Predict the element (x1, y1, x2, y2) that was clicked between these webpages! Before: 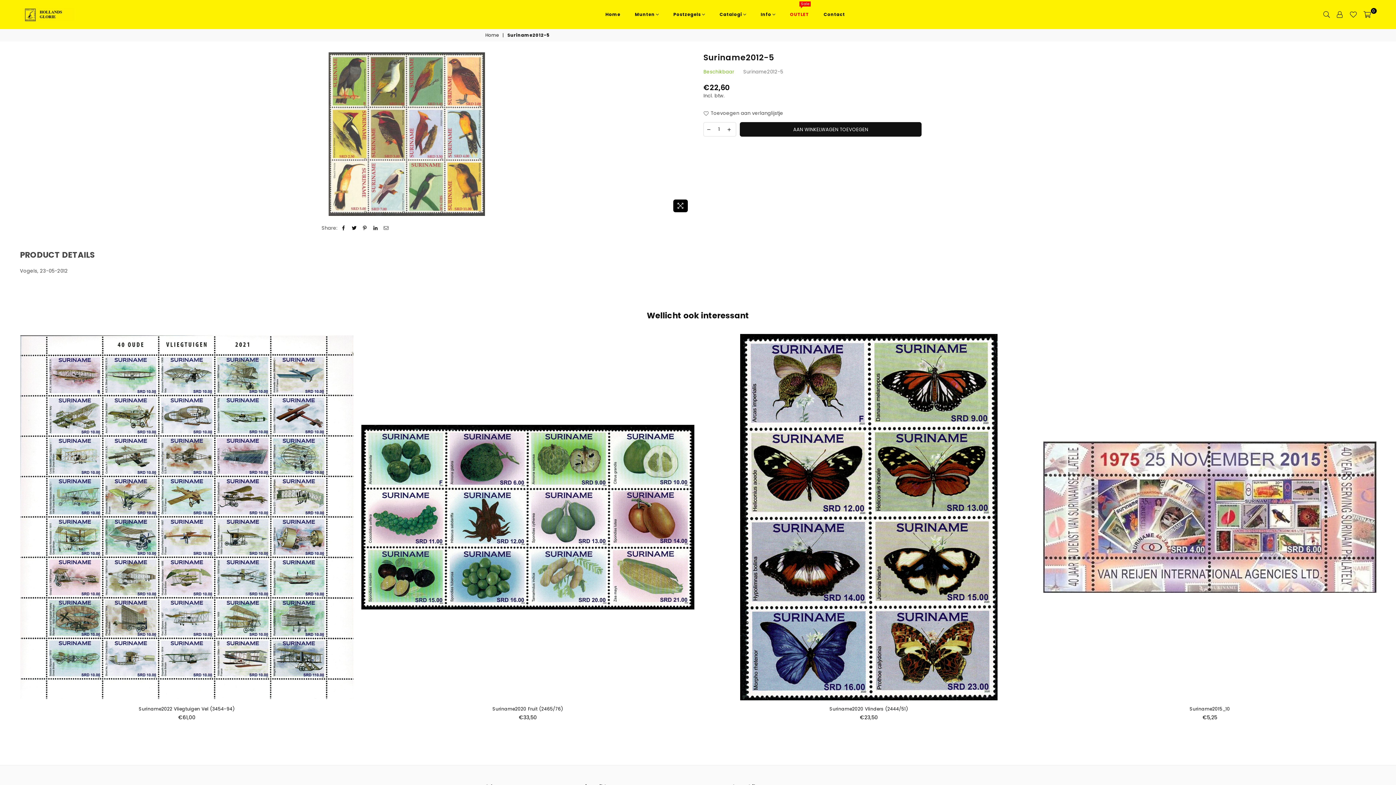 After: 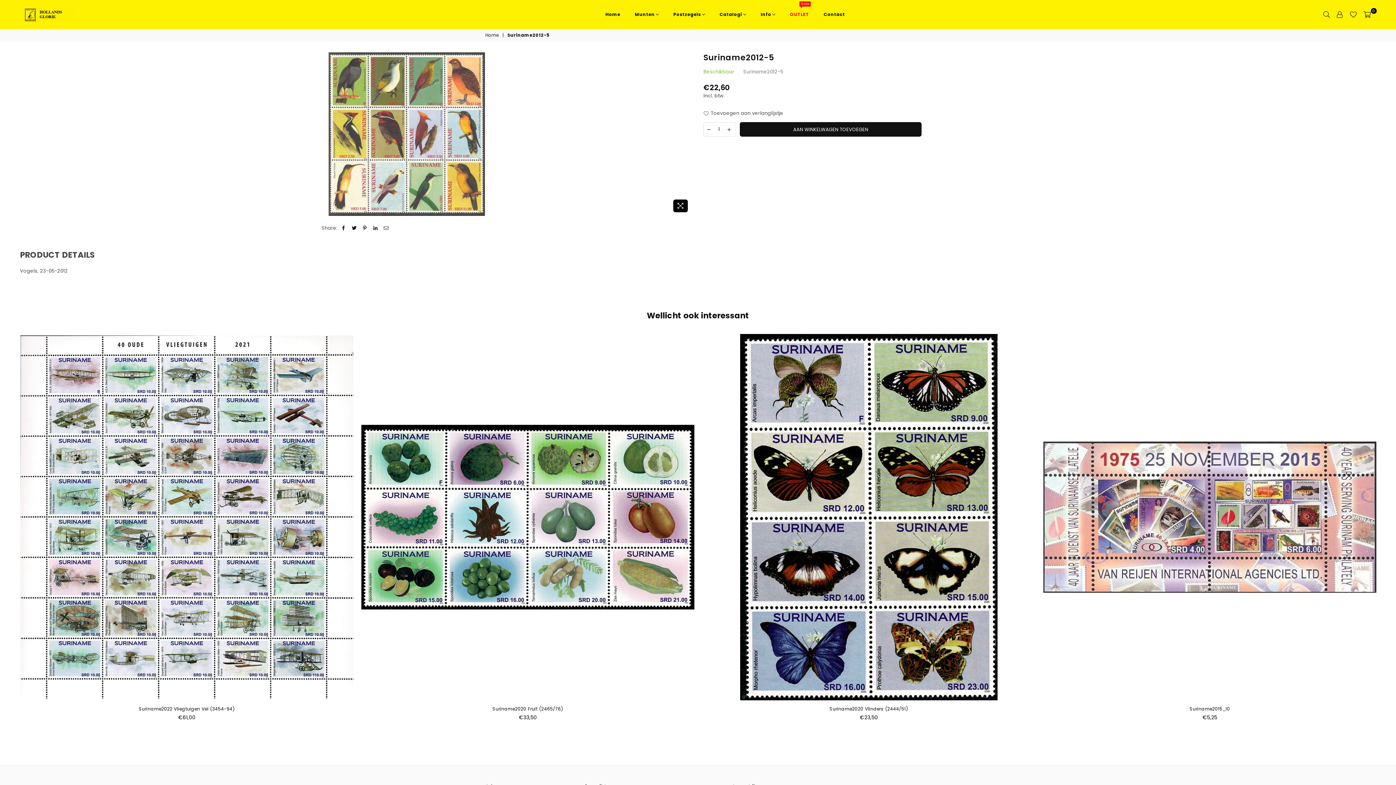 Action: bbox: (1346, 9, 1360, 20)